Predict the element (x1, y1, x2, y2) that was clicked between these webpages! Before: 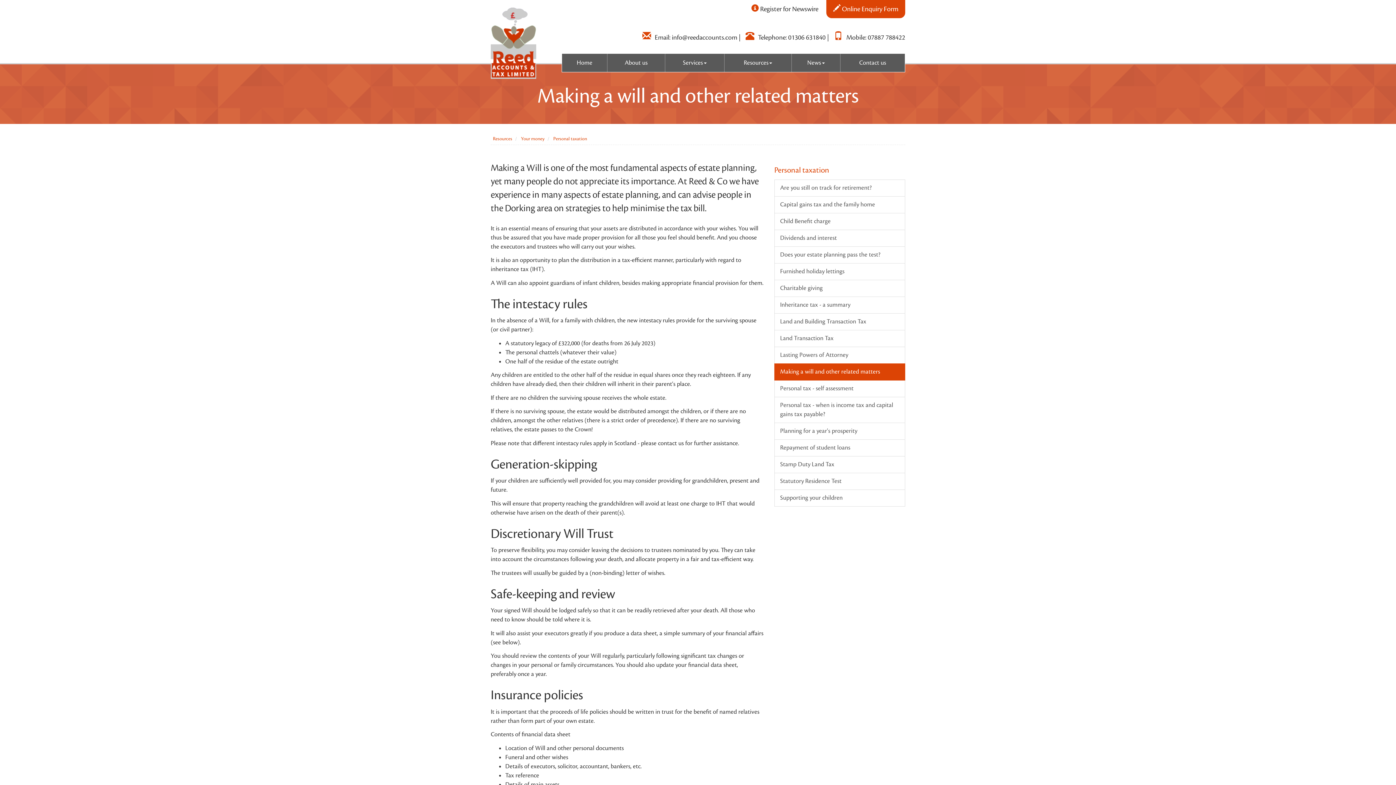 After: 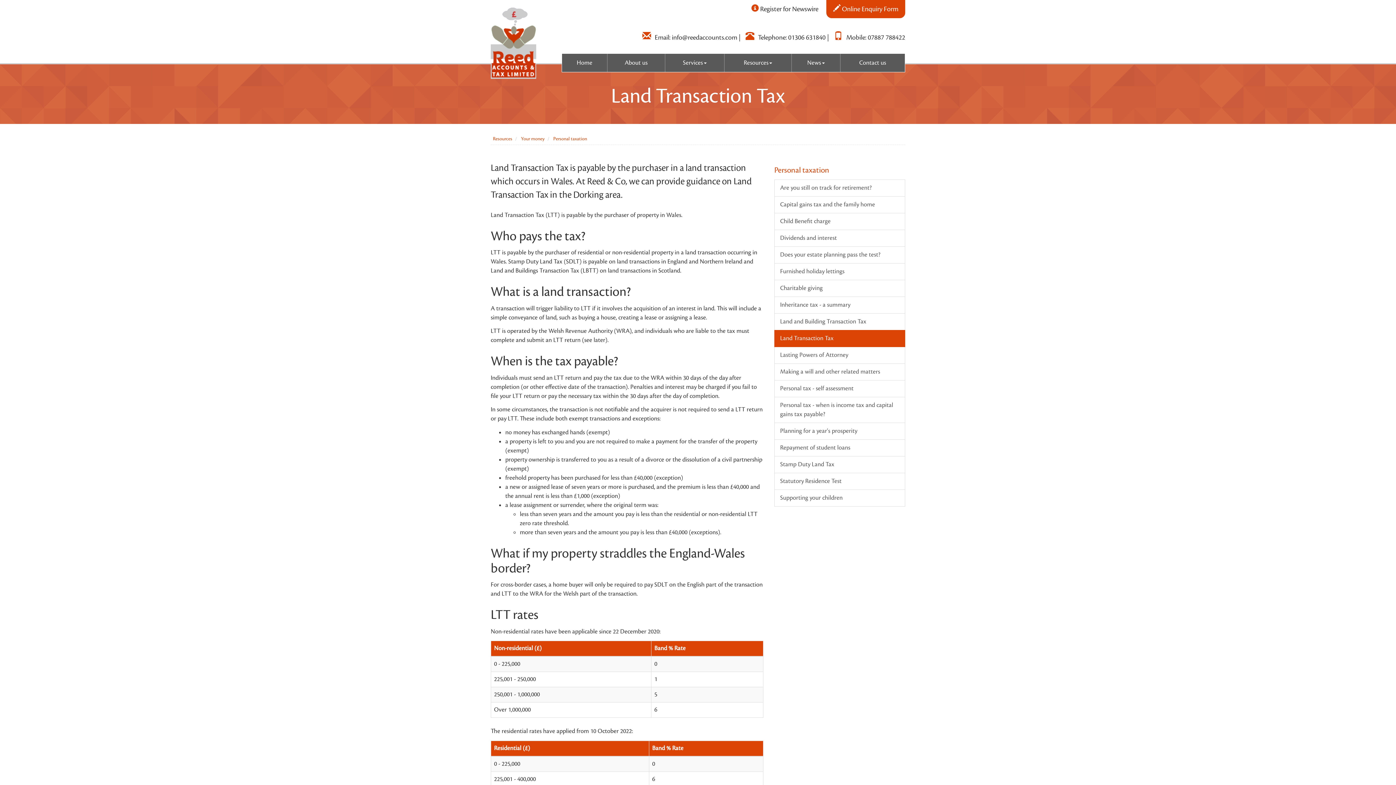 Action: bbox: (774, 330, 905, 347) label: Land Transaction Tax